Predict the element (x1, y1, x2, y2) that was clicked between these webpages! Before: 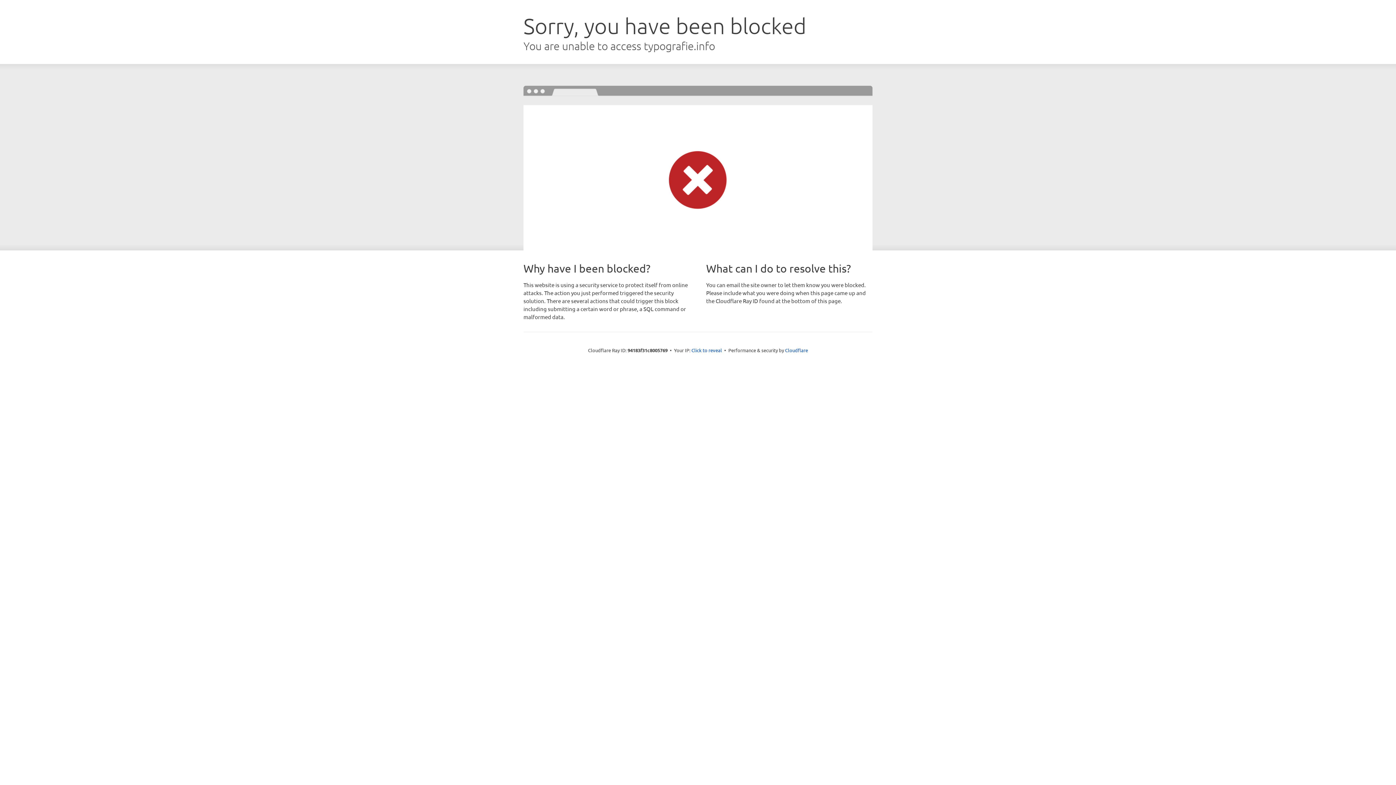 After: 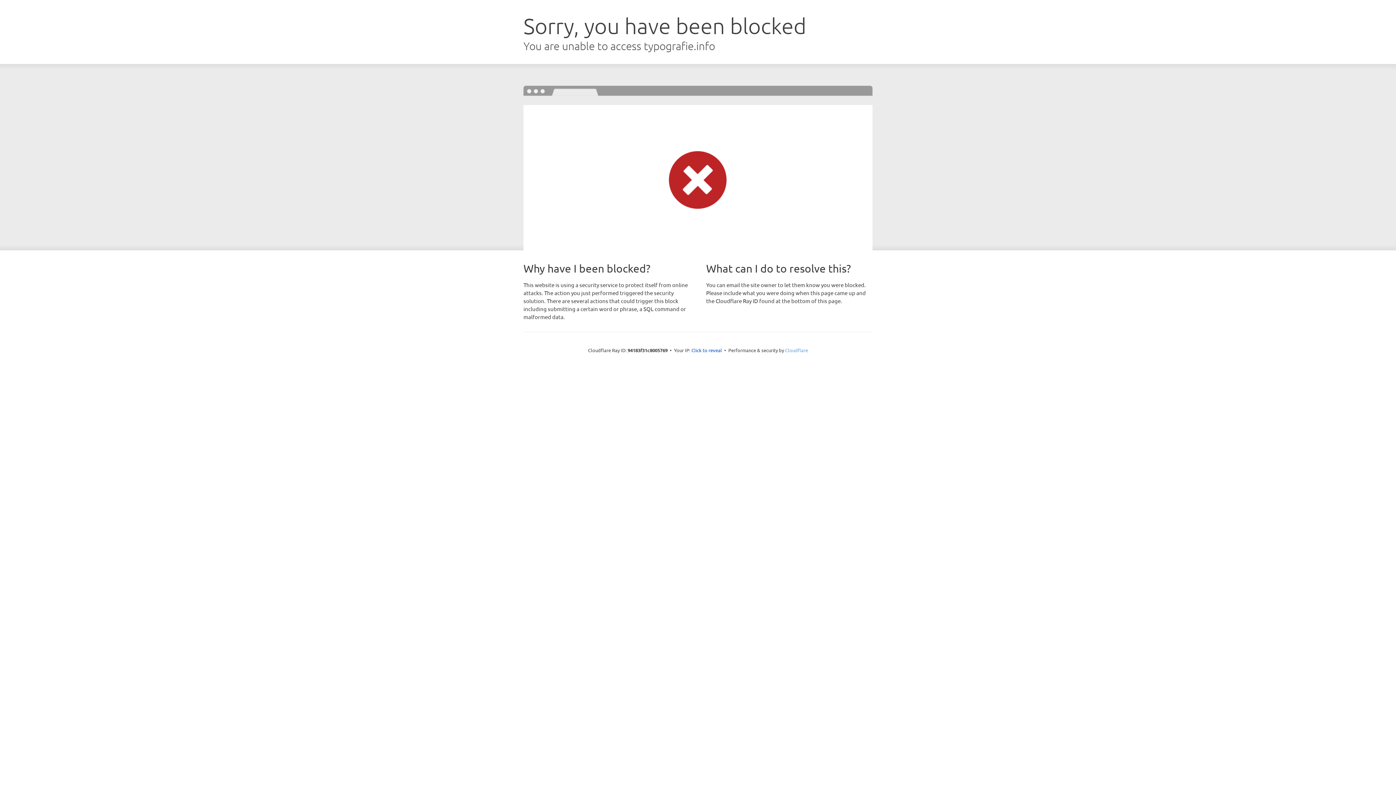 Action: bbox: (785, 347, 808, 353) label: Cloudflare